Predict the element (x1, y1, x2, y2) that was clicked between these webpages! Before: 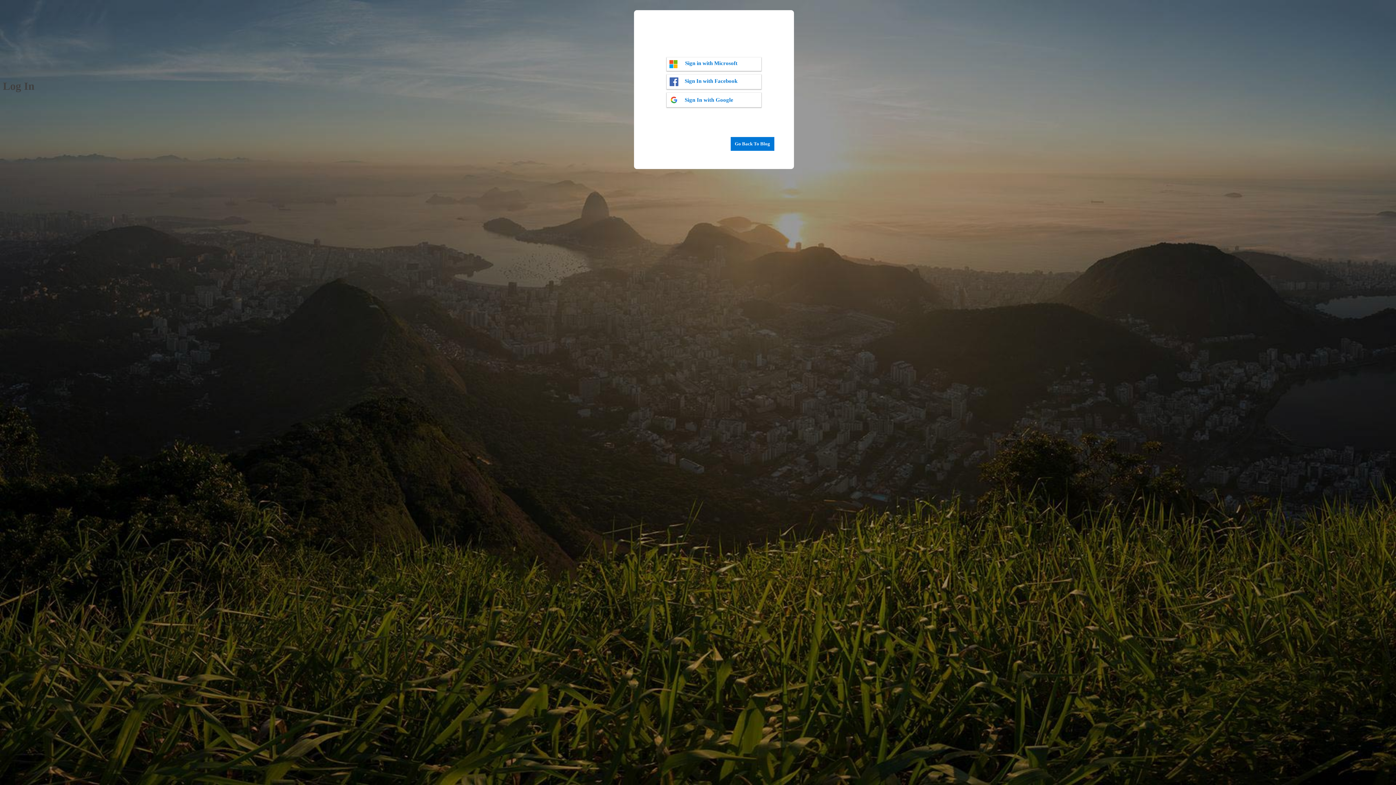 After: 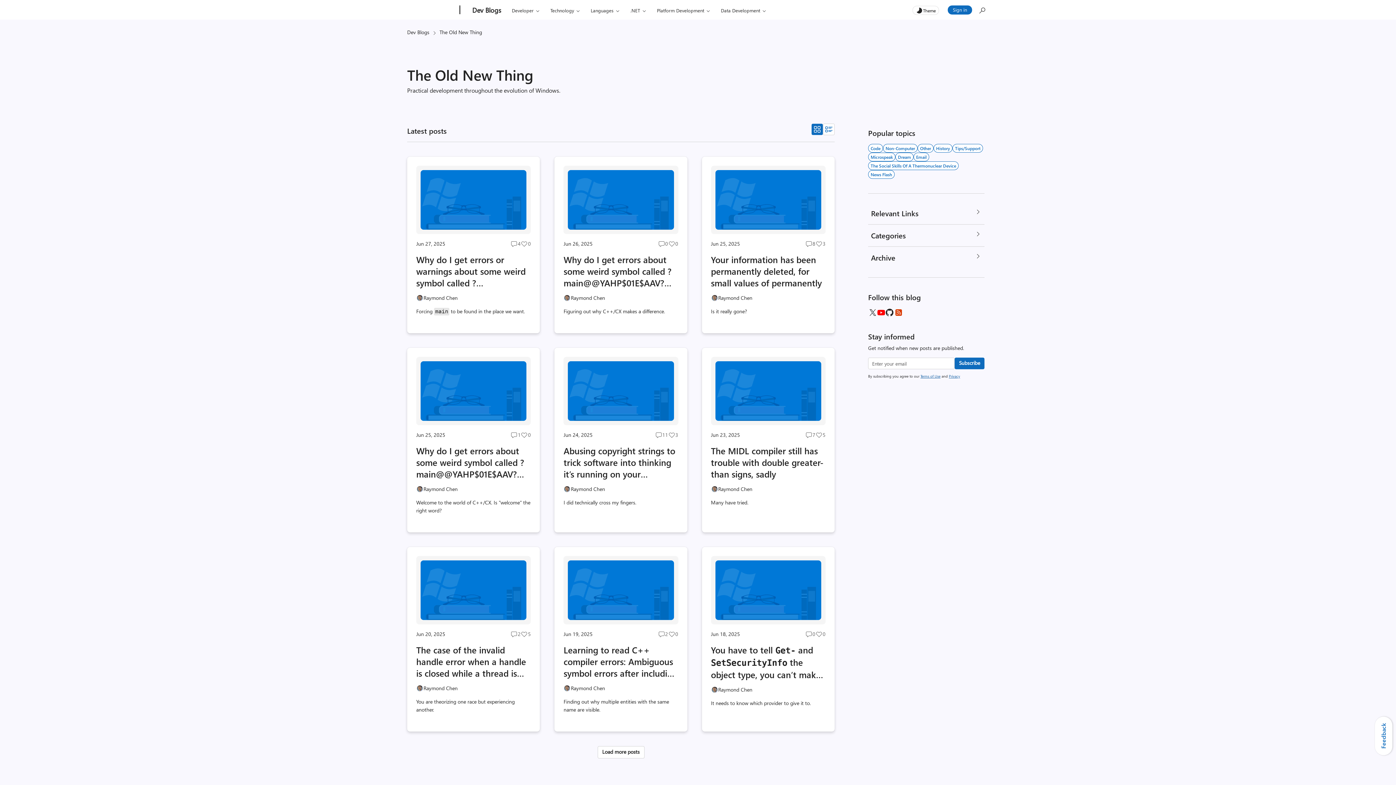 Action: bbox: (730, 136, 774, 150) label: Go Back To Blog